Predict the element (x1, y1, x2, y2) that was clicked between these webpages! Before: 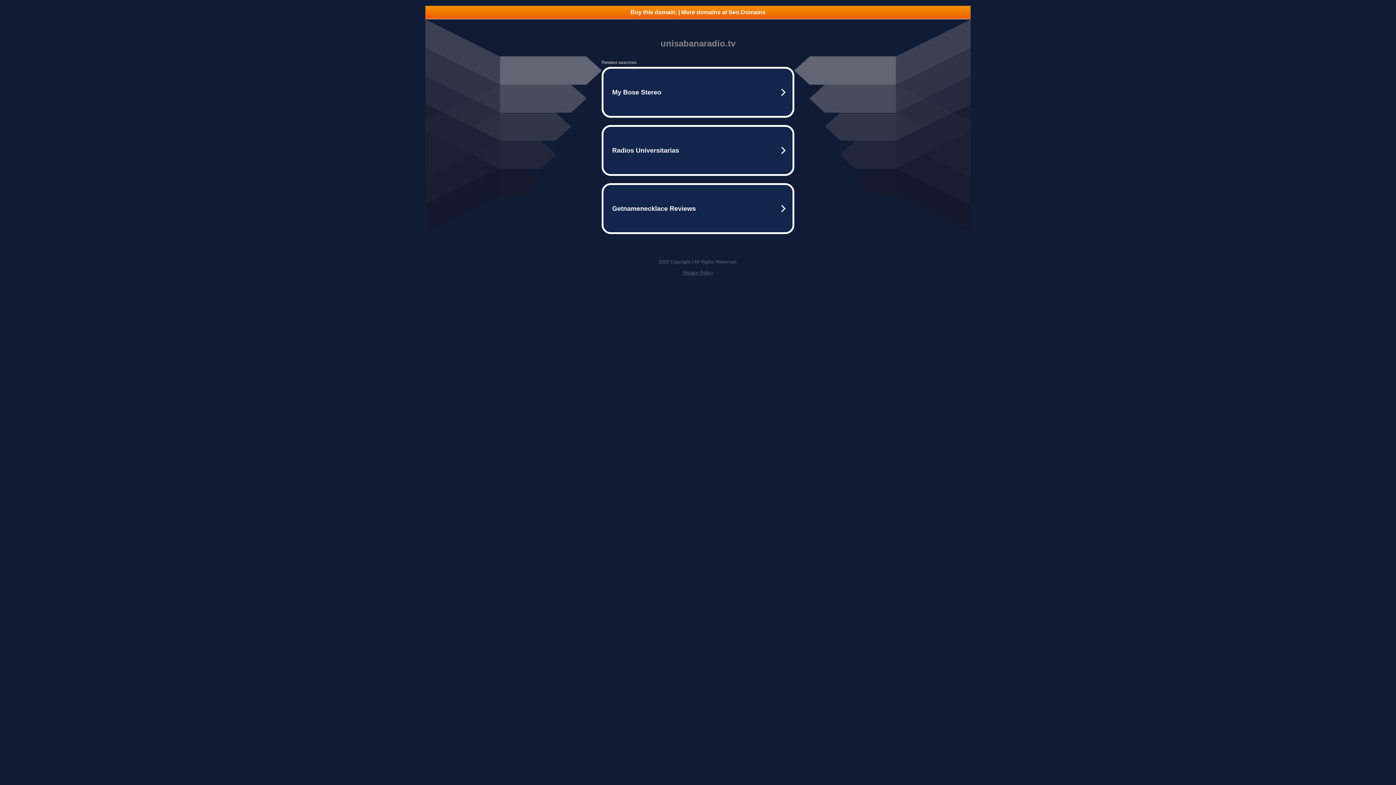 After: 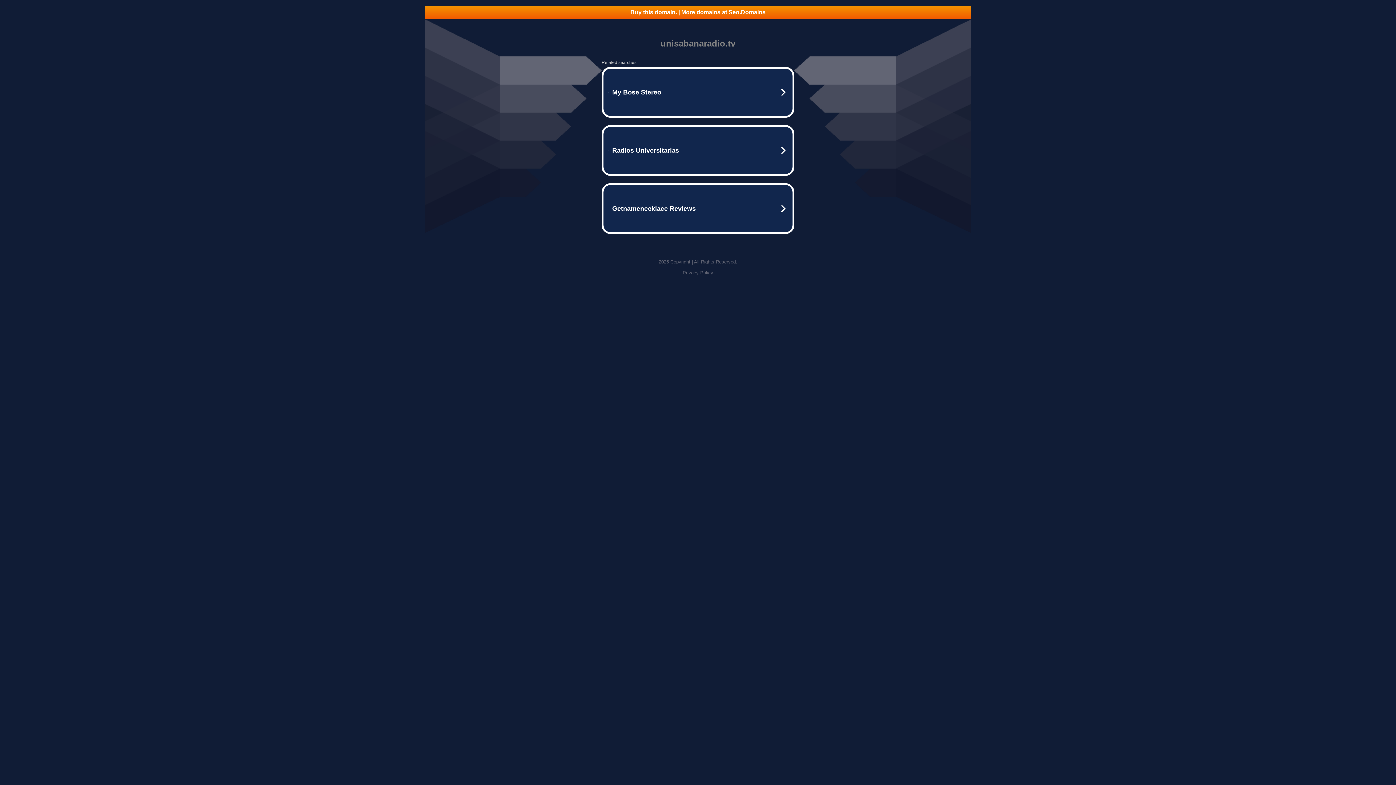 Action: label: Buy this domain. | More domains at Seo.Domains bbox: (425, 5, 970, 18)